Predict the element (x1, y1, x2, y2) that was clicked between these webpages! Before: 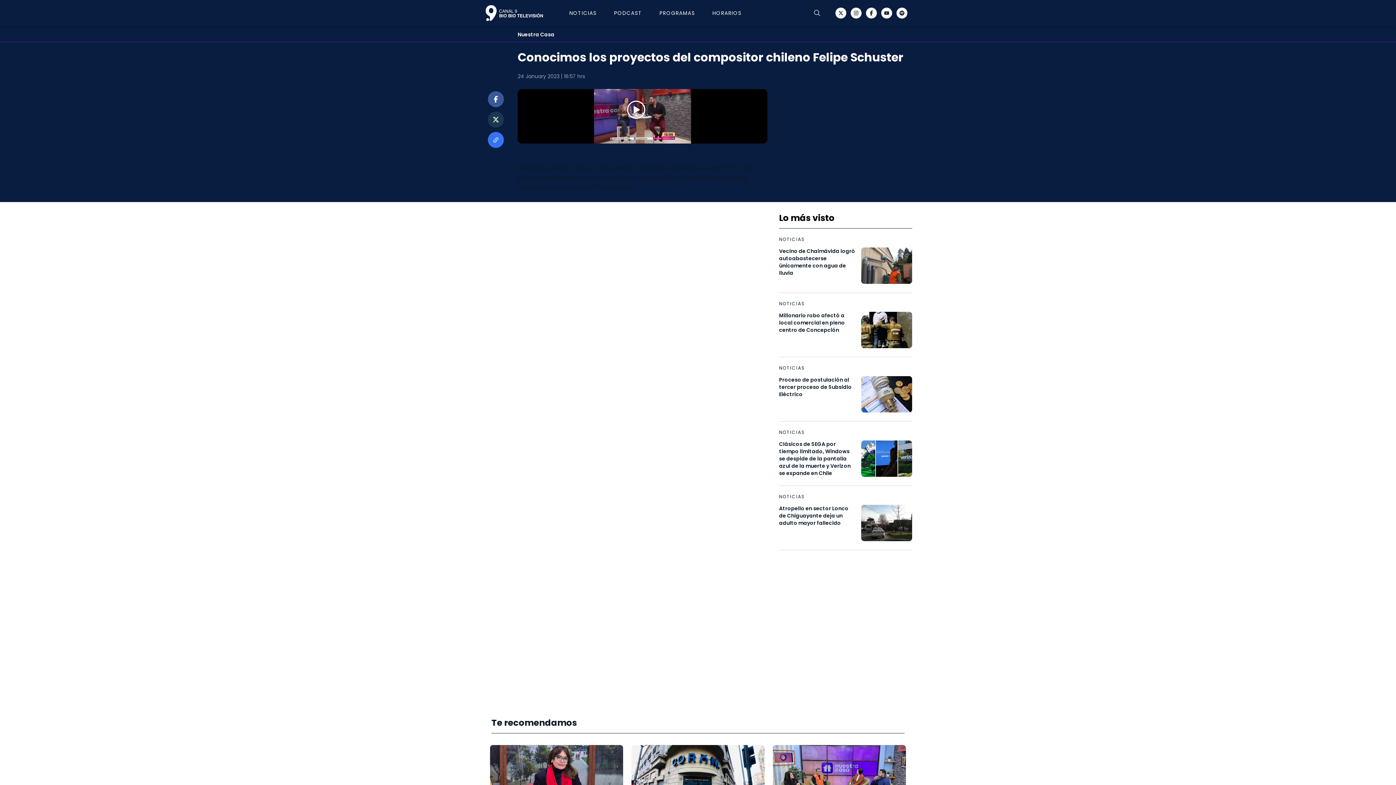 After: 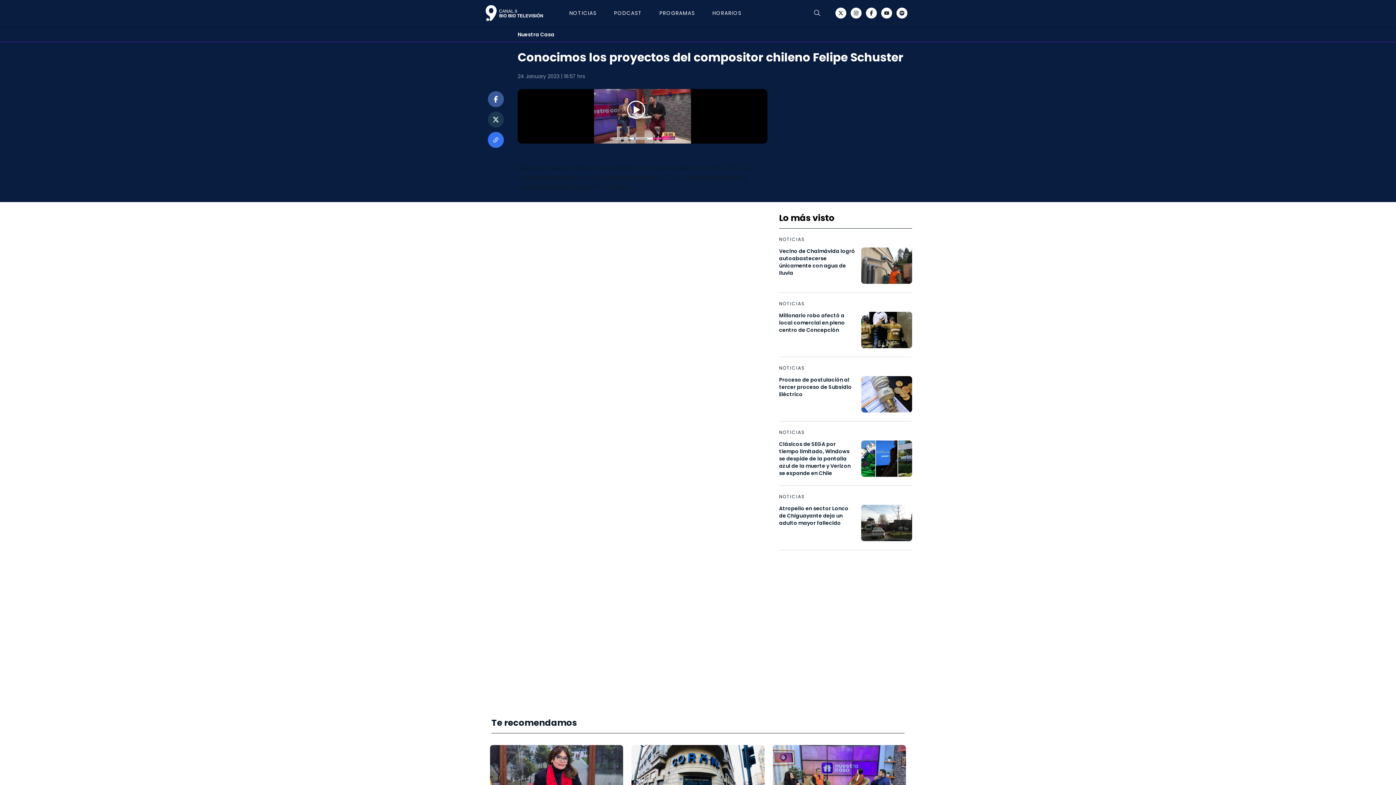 Action: bbox: (896, 7, 907, 18)